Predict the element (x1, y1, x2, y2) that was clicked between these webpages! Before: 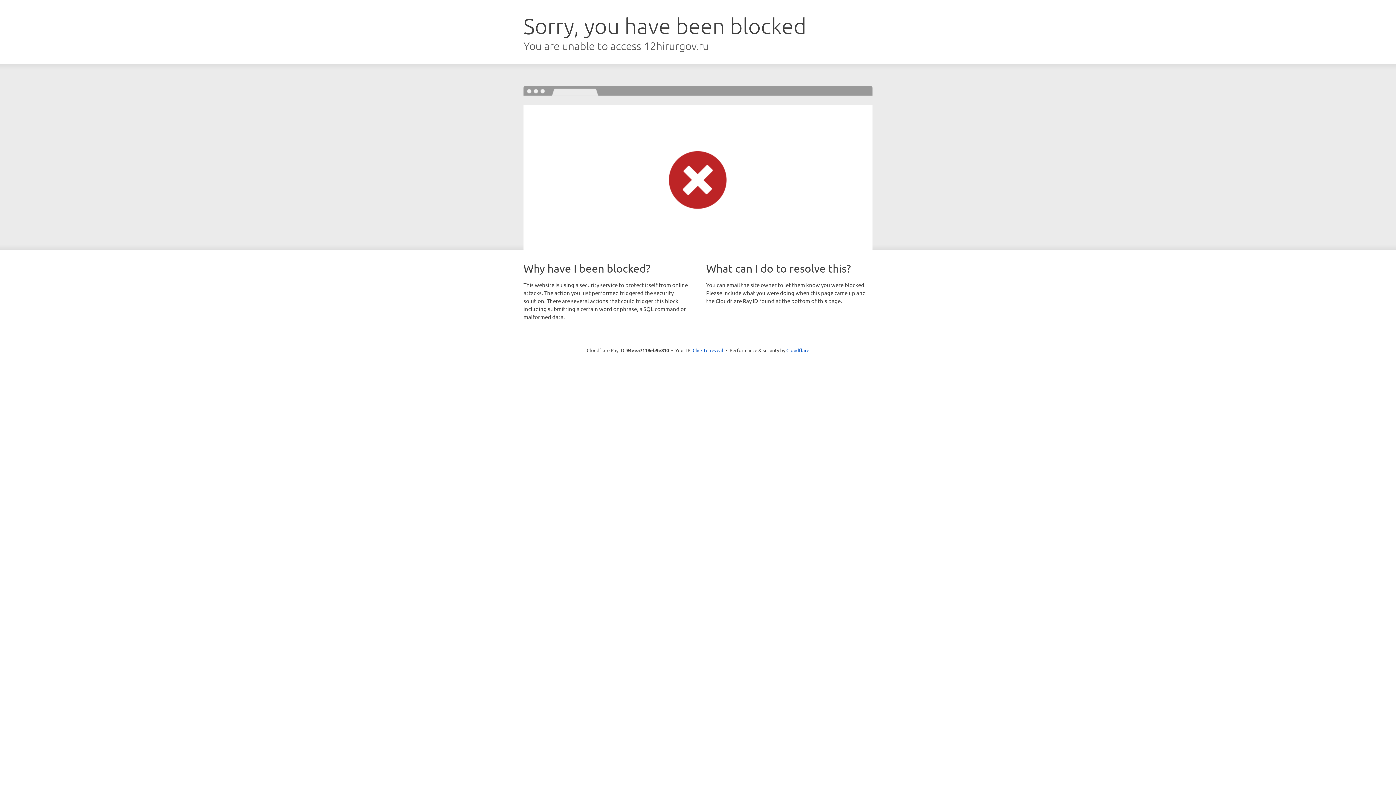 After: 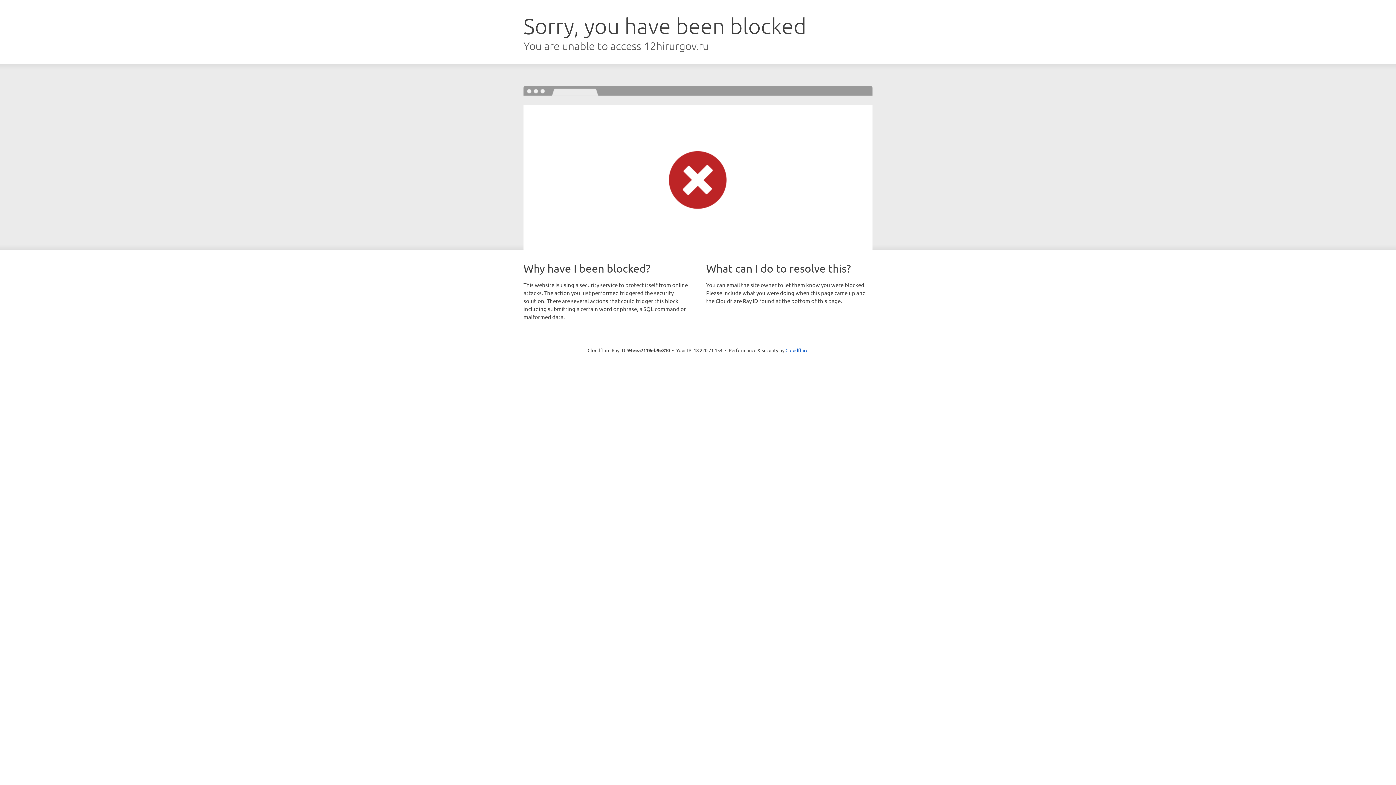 Action: label: Click to reveal bbox: (692, 346, 723, 353)